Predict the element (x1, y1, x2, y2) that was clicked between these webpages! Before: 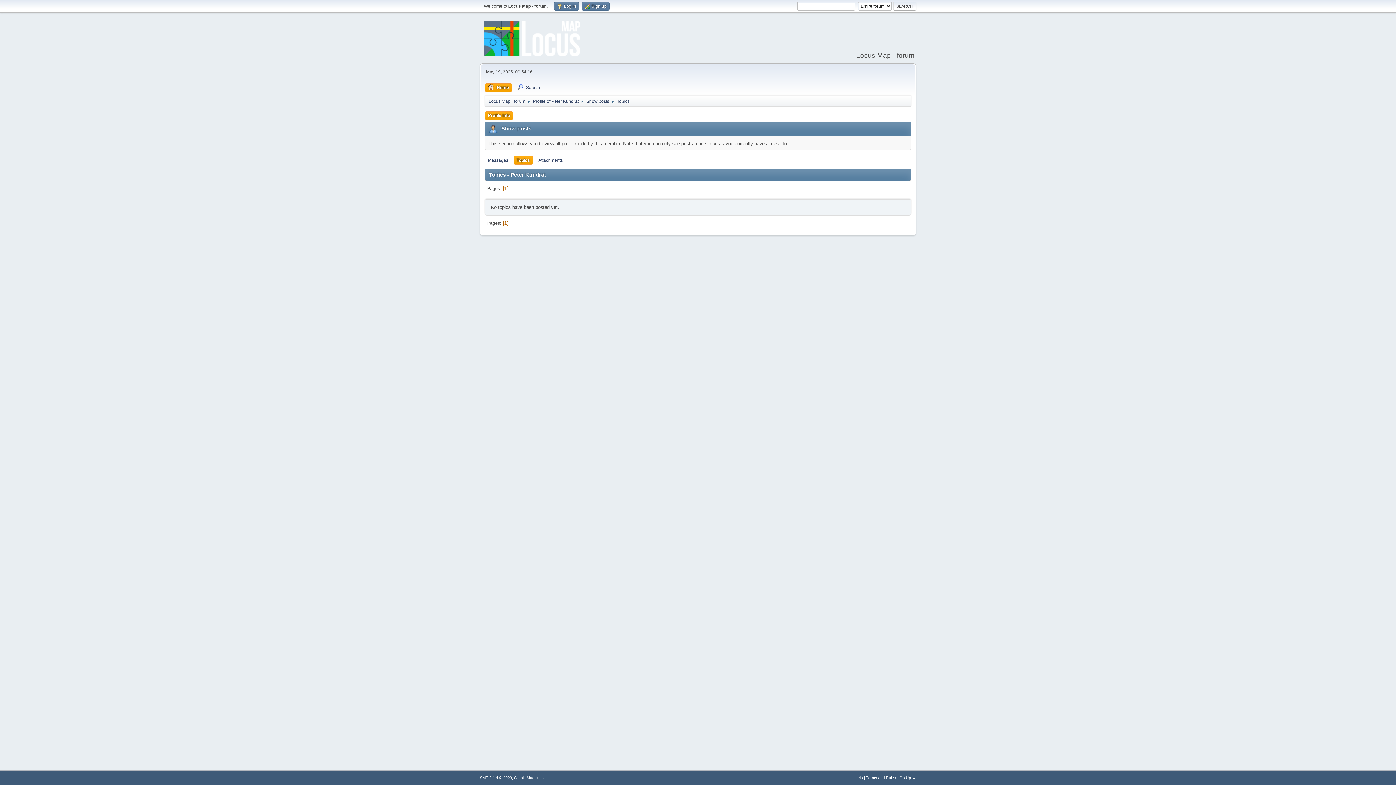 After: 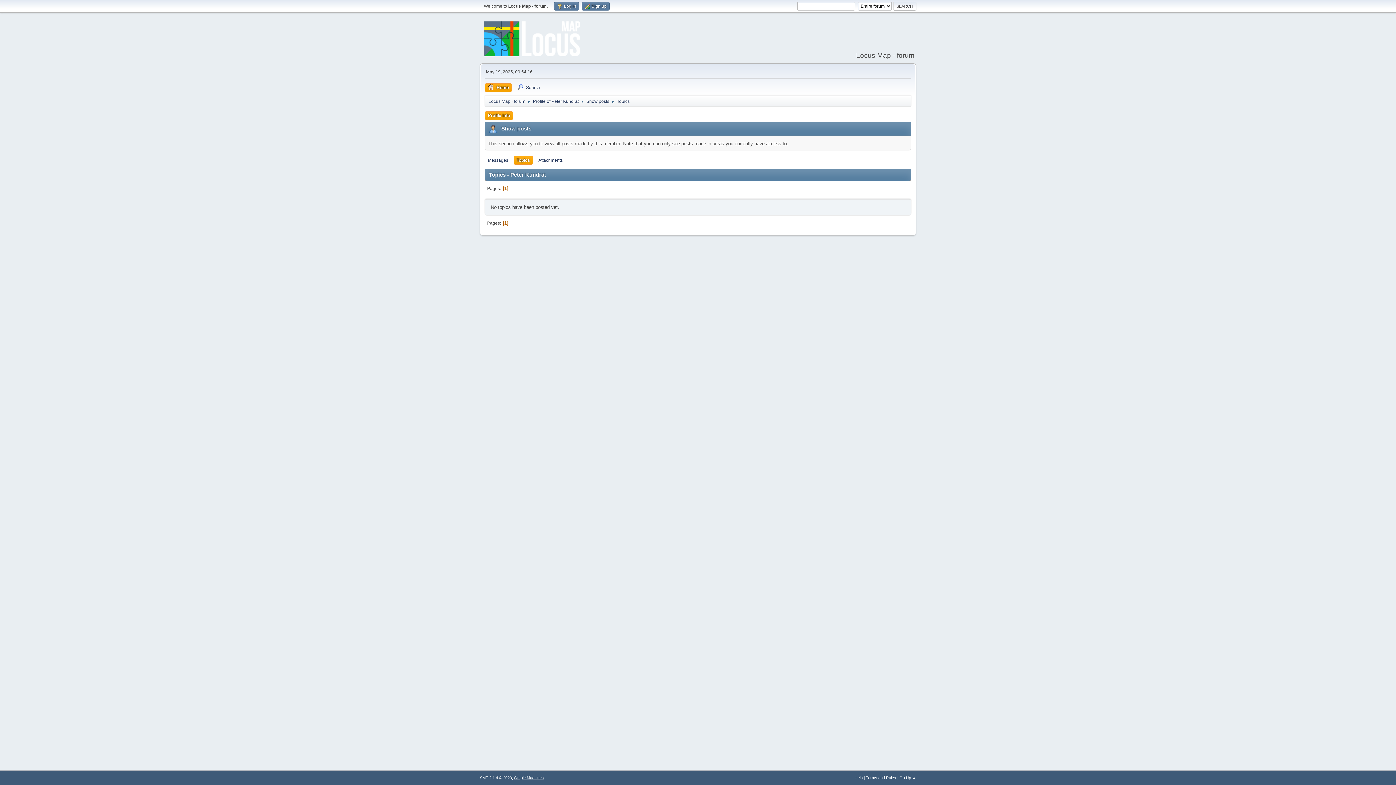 Action: bbox: (514, 776, 544, 780) label: Simple Machines